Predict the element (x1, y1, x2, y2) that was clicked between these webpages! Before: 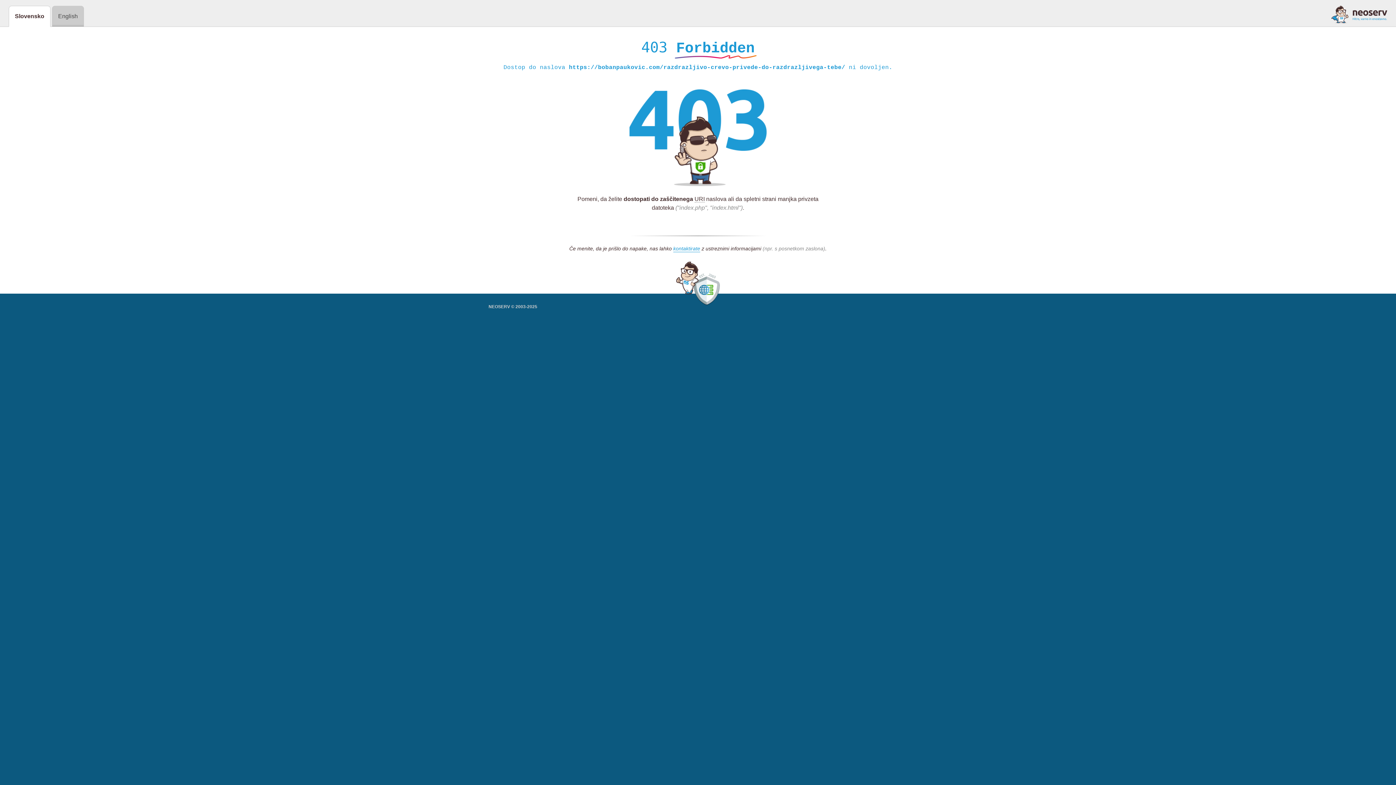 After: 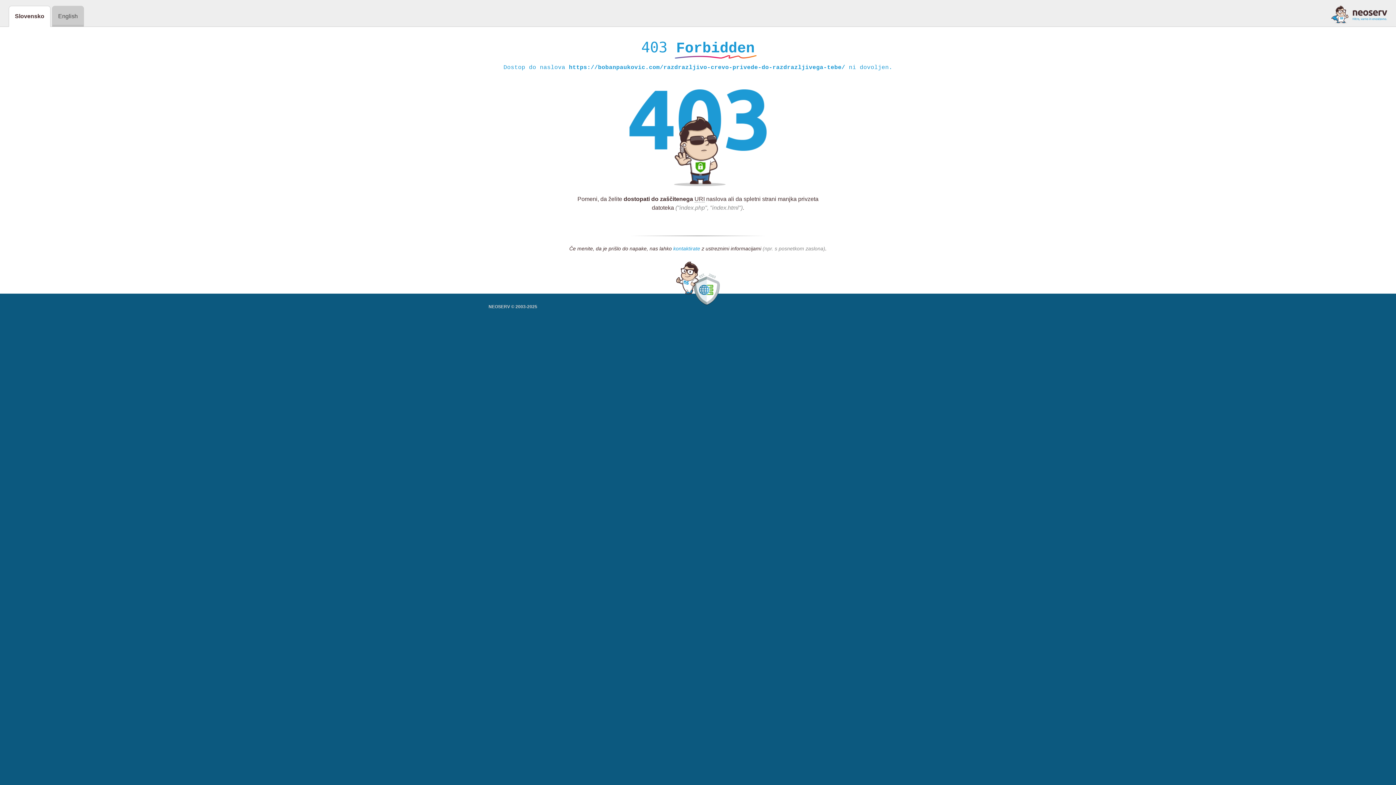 Action: bbox: (673, 245, 700, 252) label: kontaktirate